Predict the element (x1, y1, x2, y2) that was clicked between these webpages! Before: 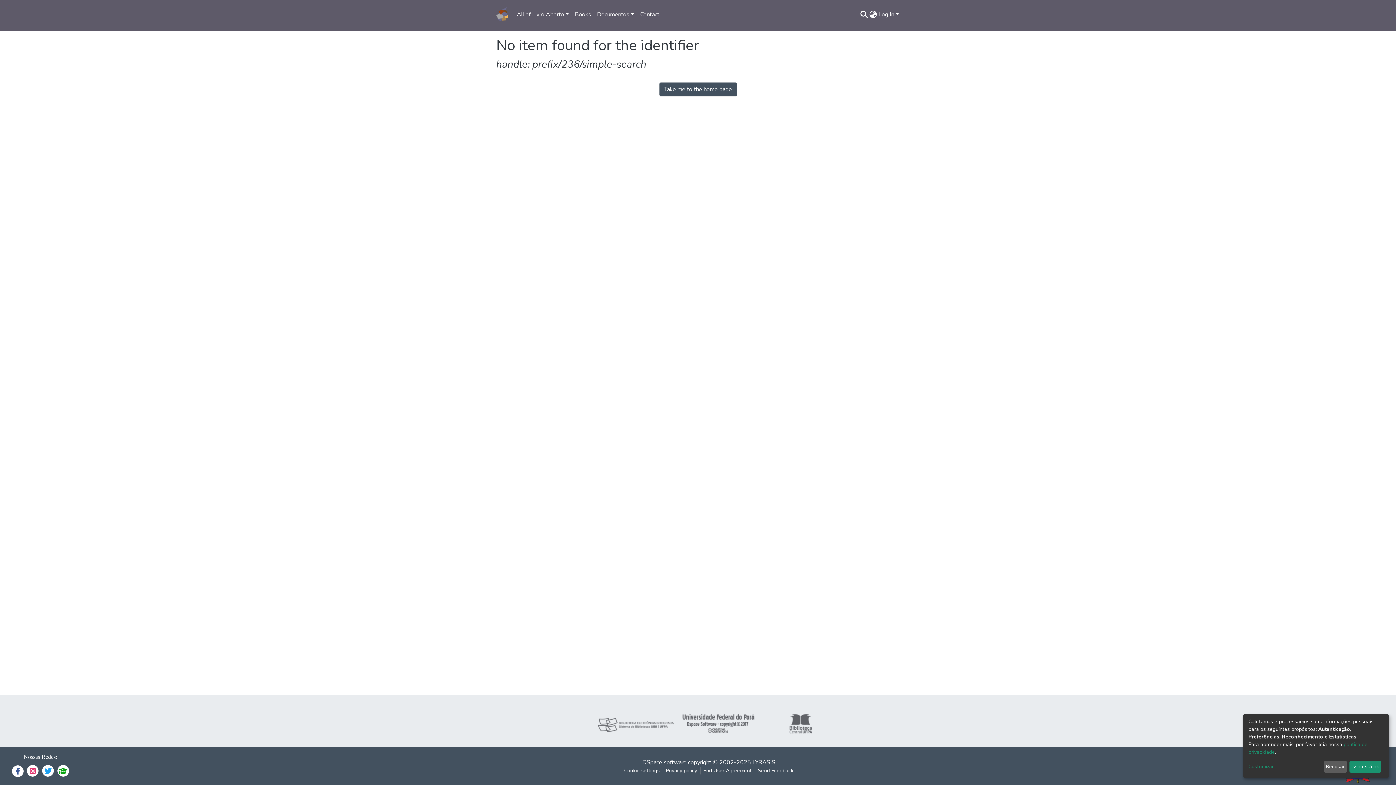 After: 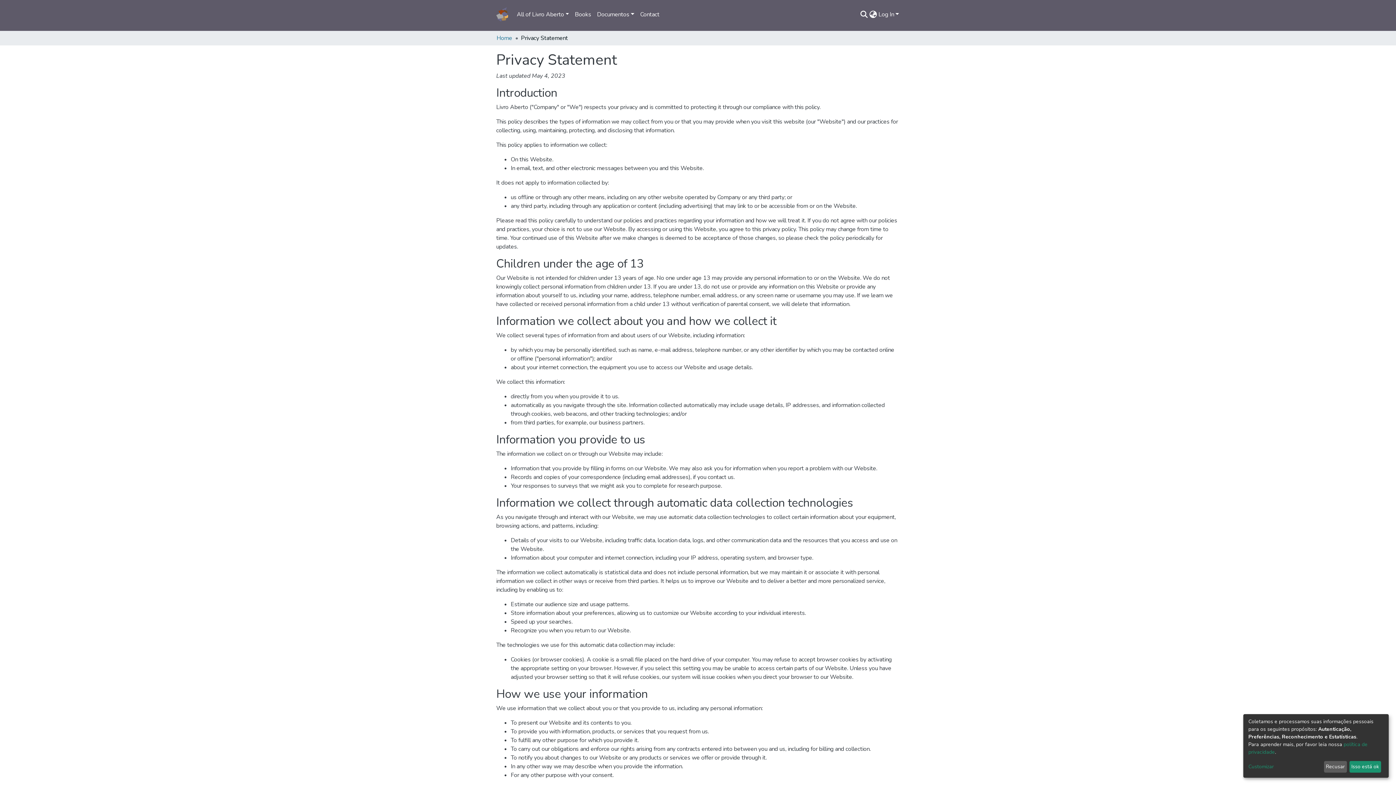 Action: label: Privacy policy bbox: (663, 767, 700, 774)